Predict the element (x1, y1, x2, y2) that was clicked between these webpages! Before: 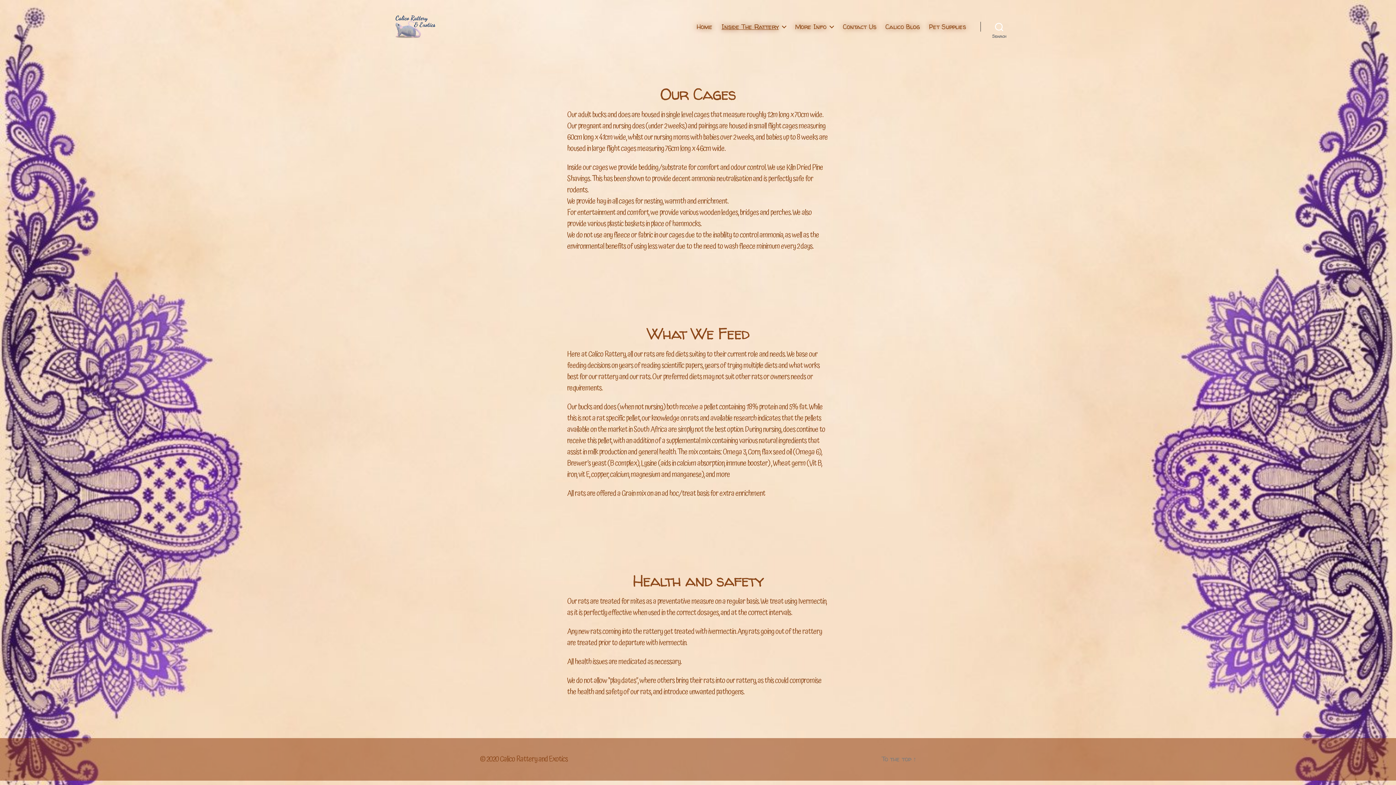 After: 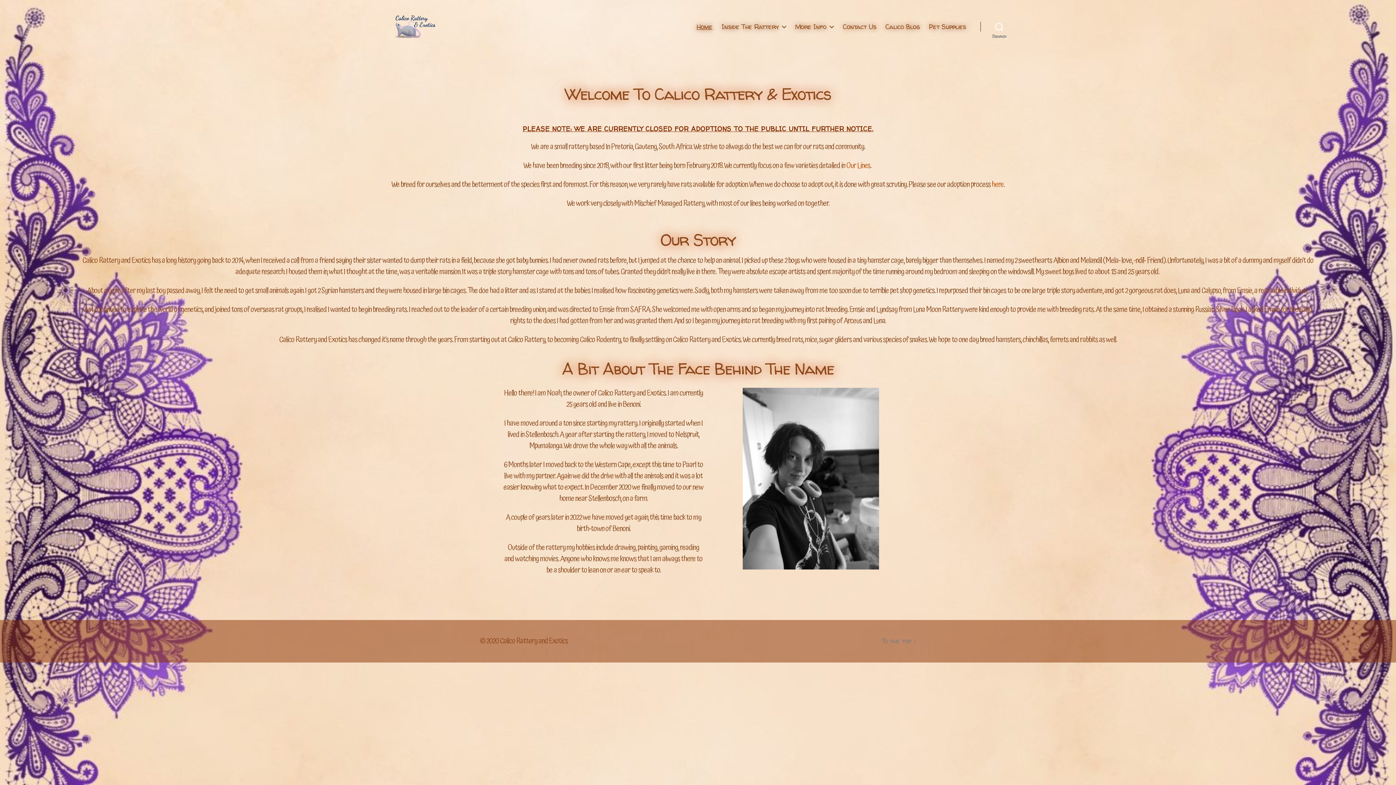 Action: bbox: (500, 753, 568, 765) label: Calico Rattery and Exotics